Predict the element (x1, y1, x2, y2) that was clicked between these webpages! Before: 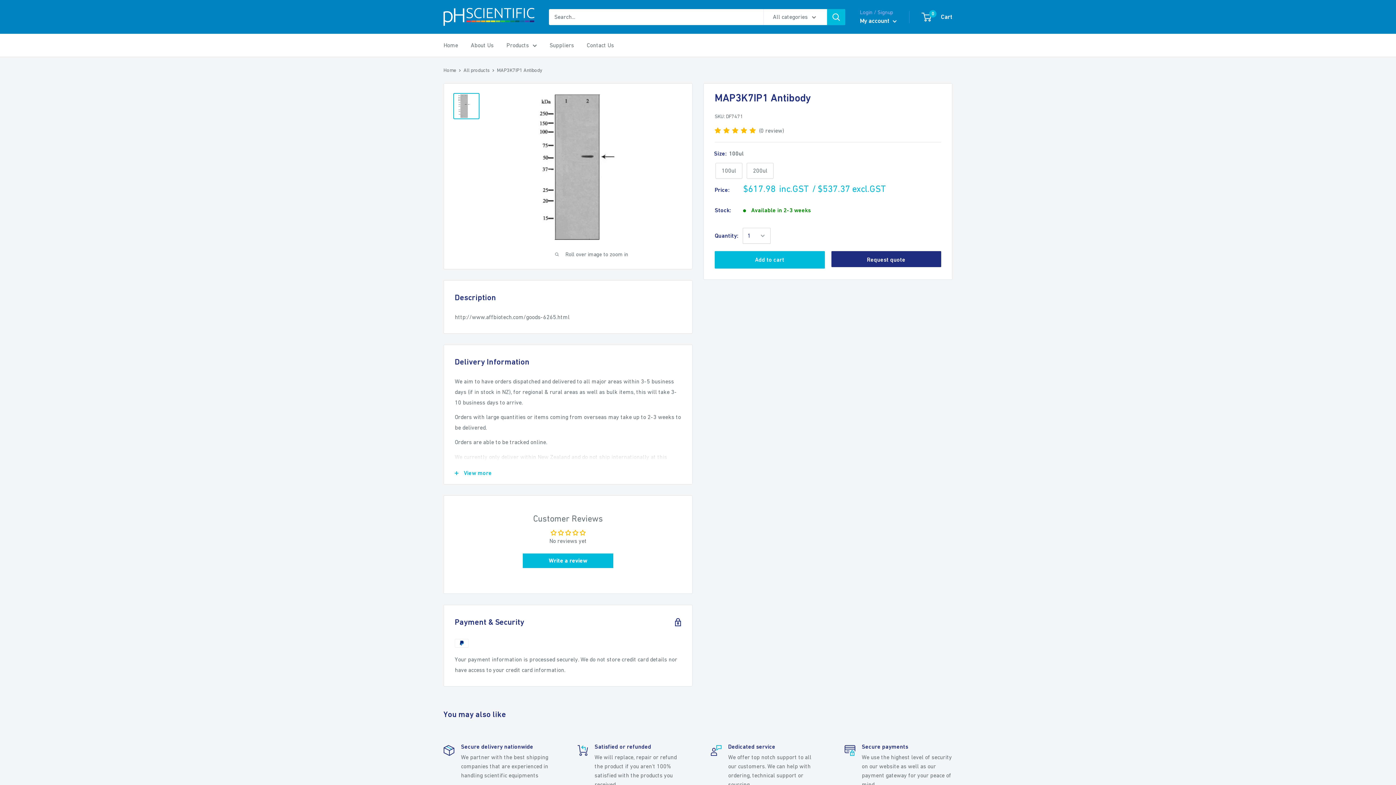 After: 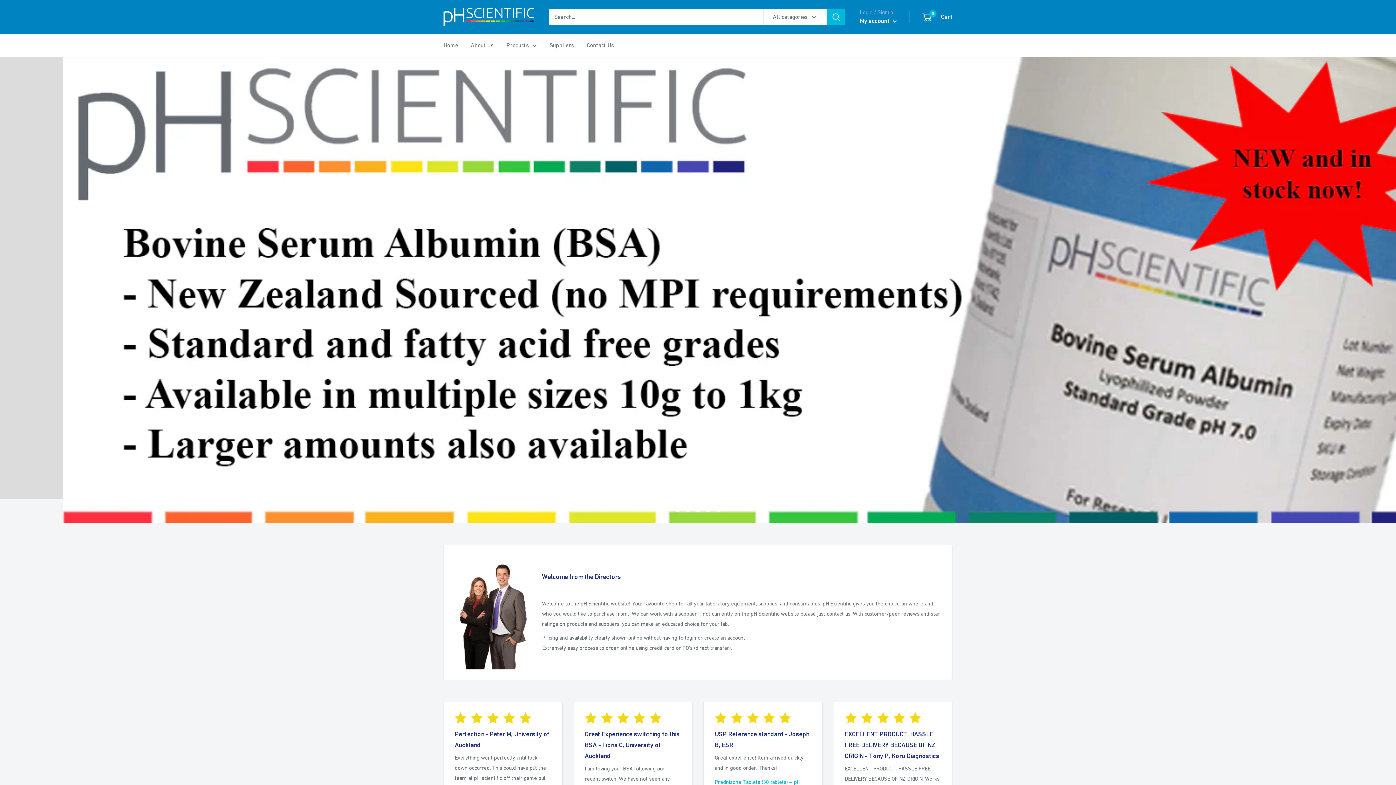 Action: bbox: (443, 7, 534, 25)